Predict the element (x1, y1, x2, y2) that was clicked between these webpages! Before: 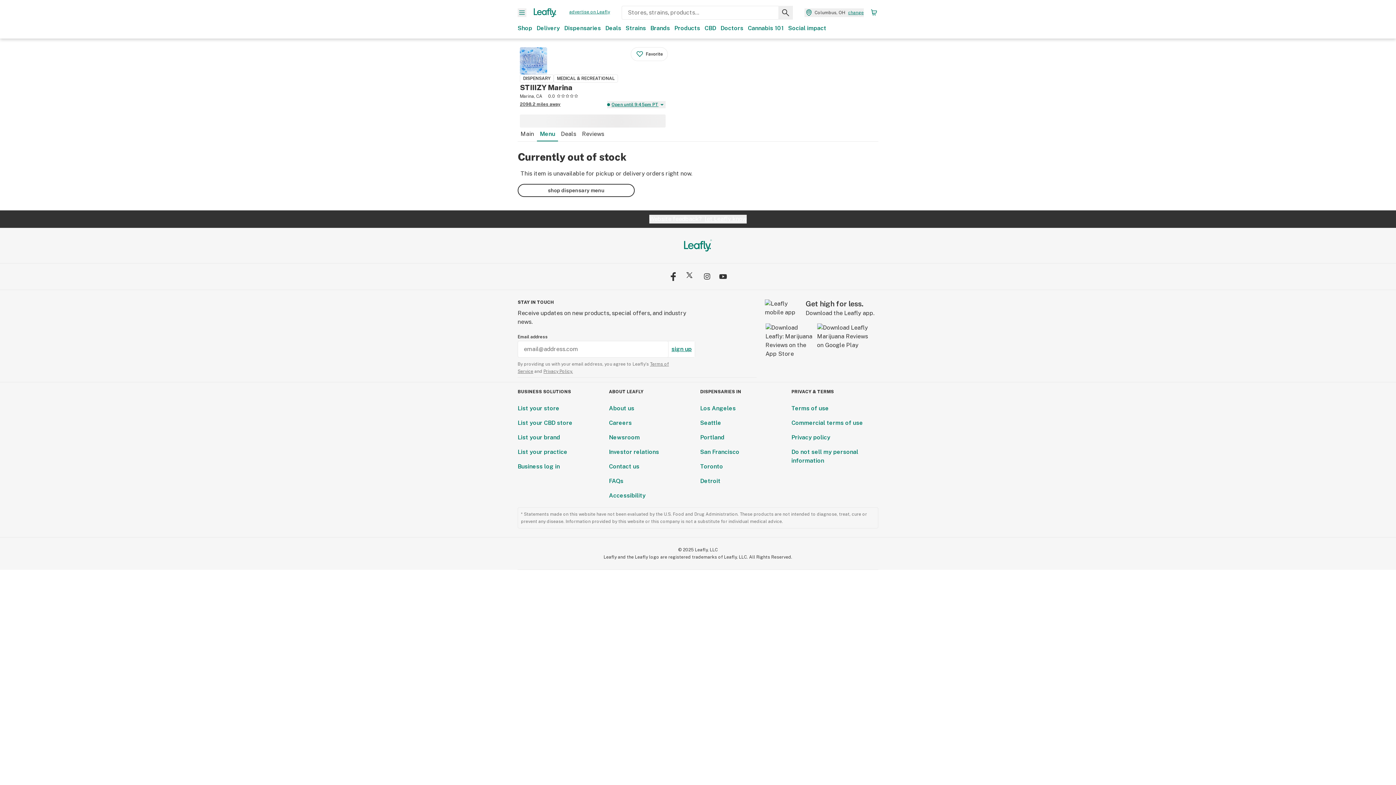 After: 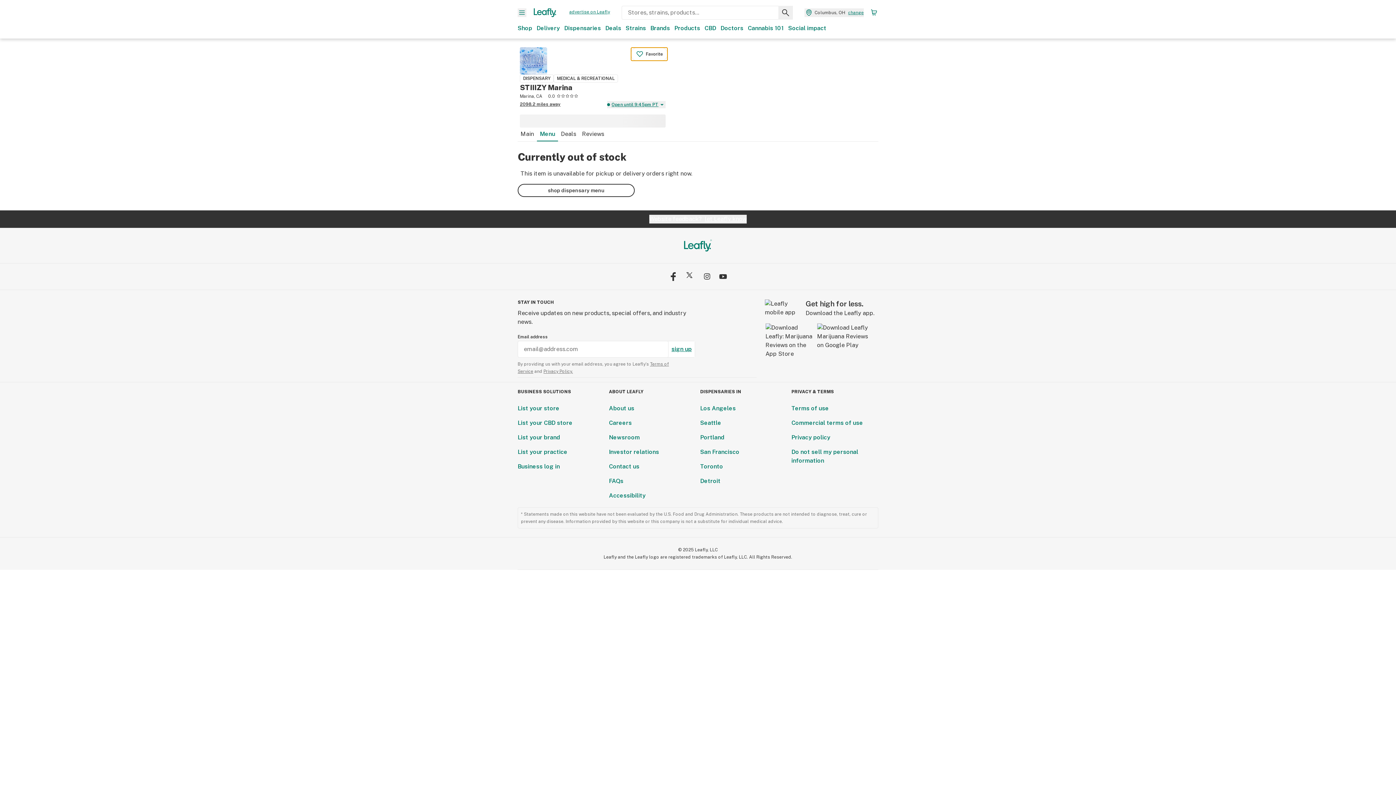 Action: label: Follow STIIIZY Marina bbox: (631, 47, 668, 61)